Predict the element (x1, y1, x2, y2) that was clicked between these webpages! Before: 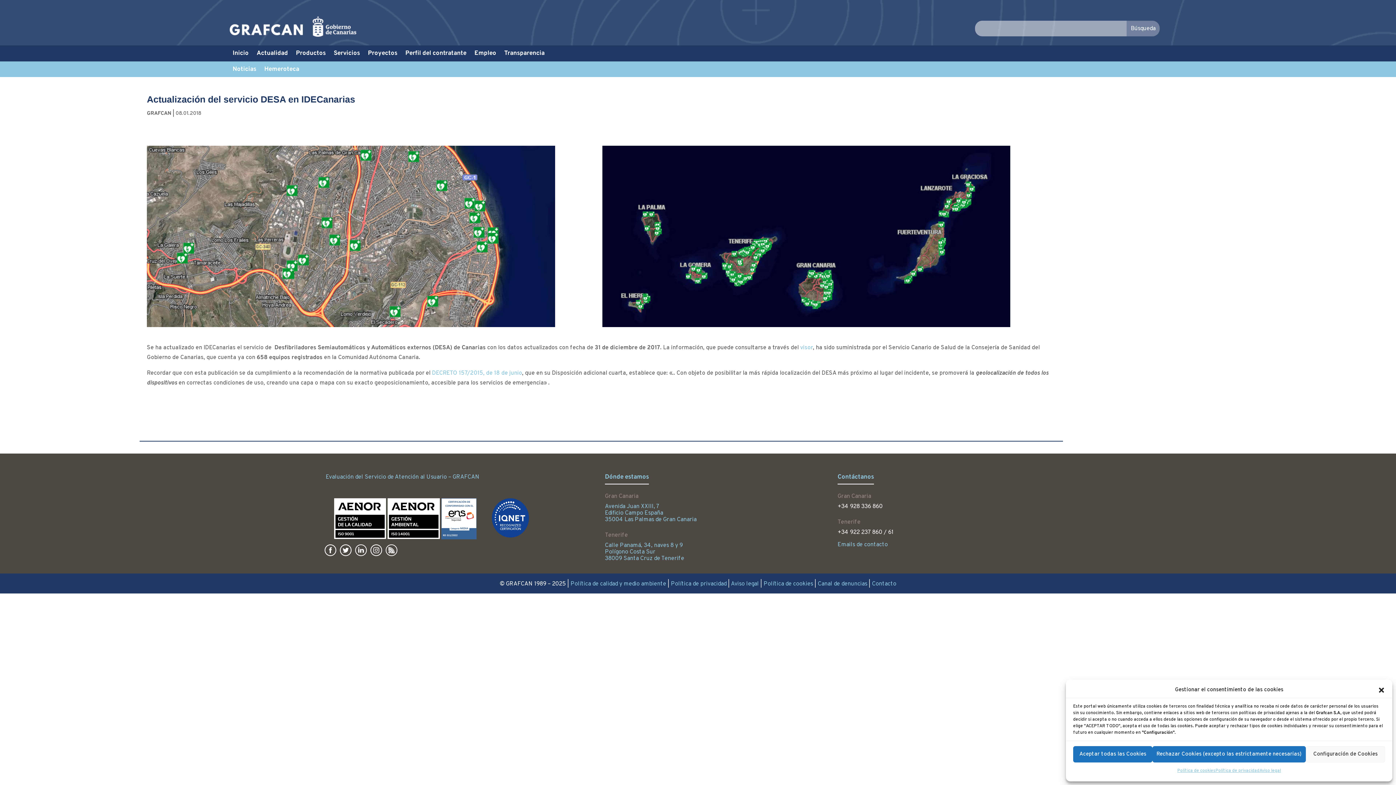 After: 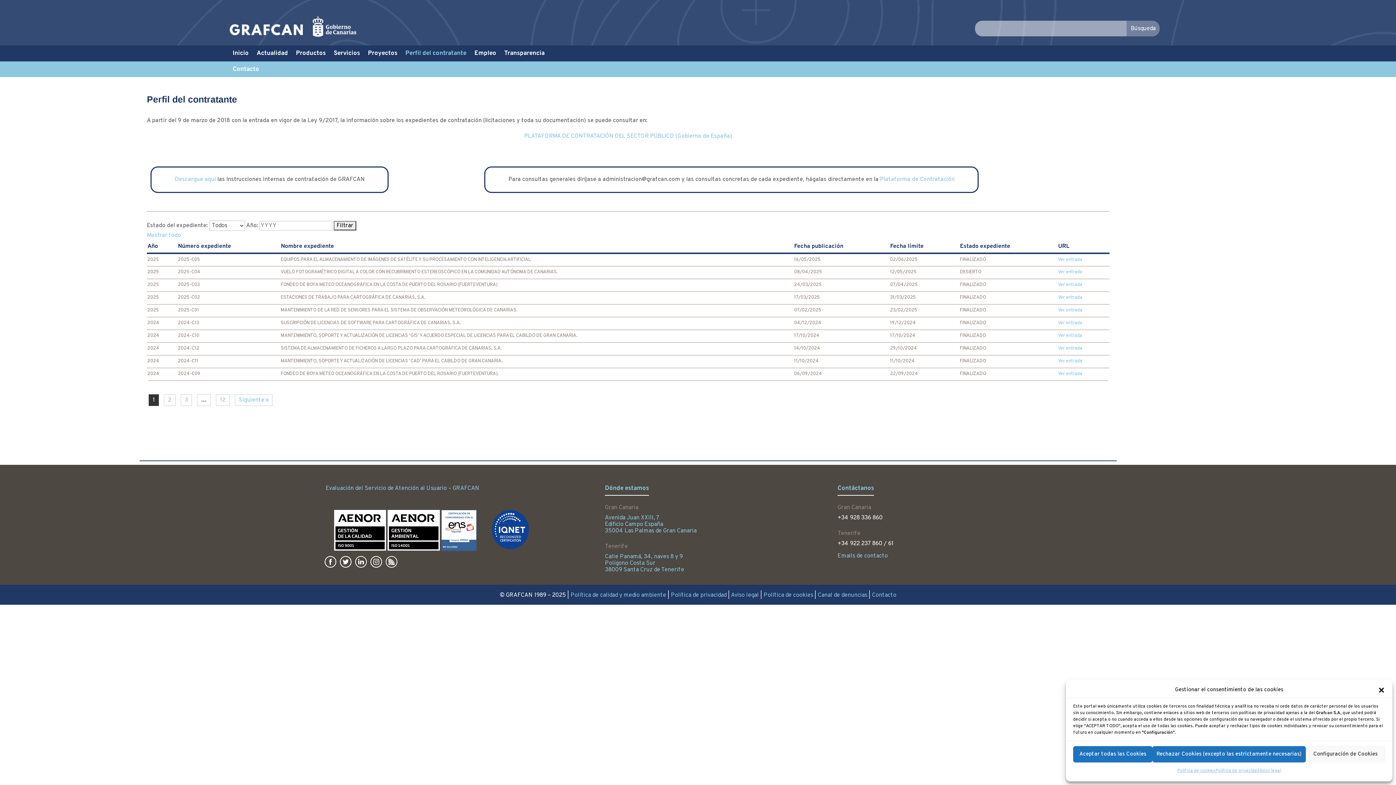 Action: label: Perfil del contratante bbox: (405, 50, 466, 58)